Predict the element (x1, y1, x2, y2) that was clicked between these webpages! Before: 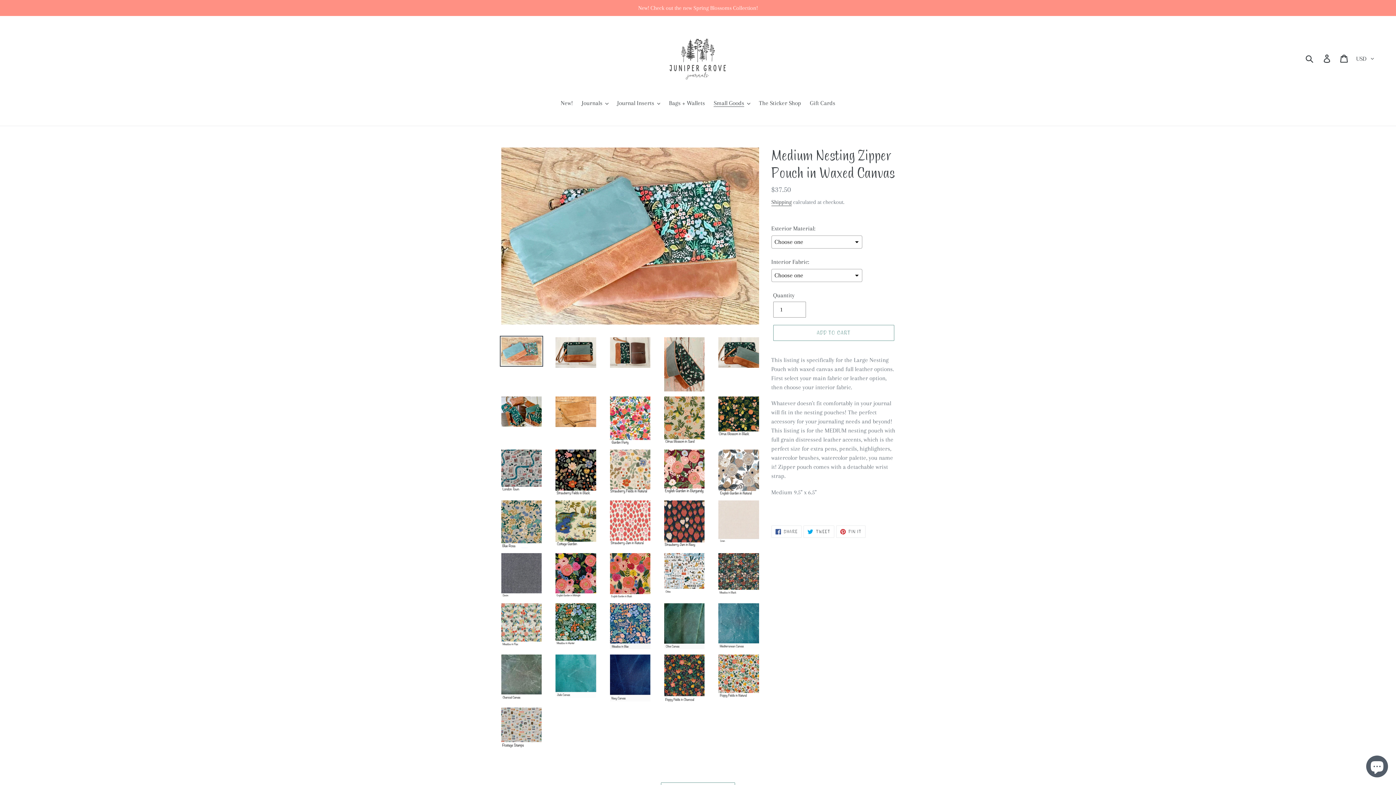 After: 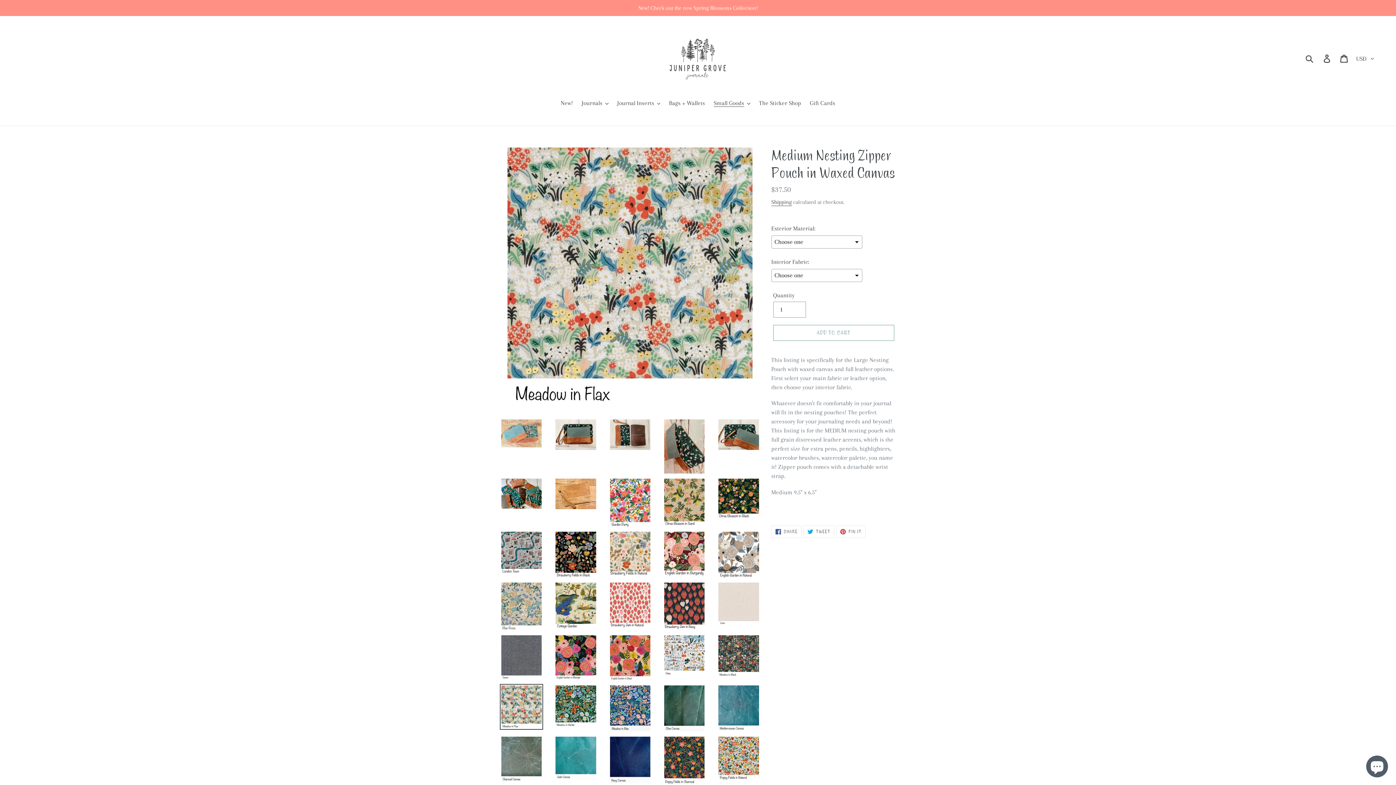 Action: bbox: (500, 602, 543, 647)